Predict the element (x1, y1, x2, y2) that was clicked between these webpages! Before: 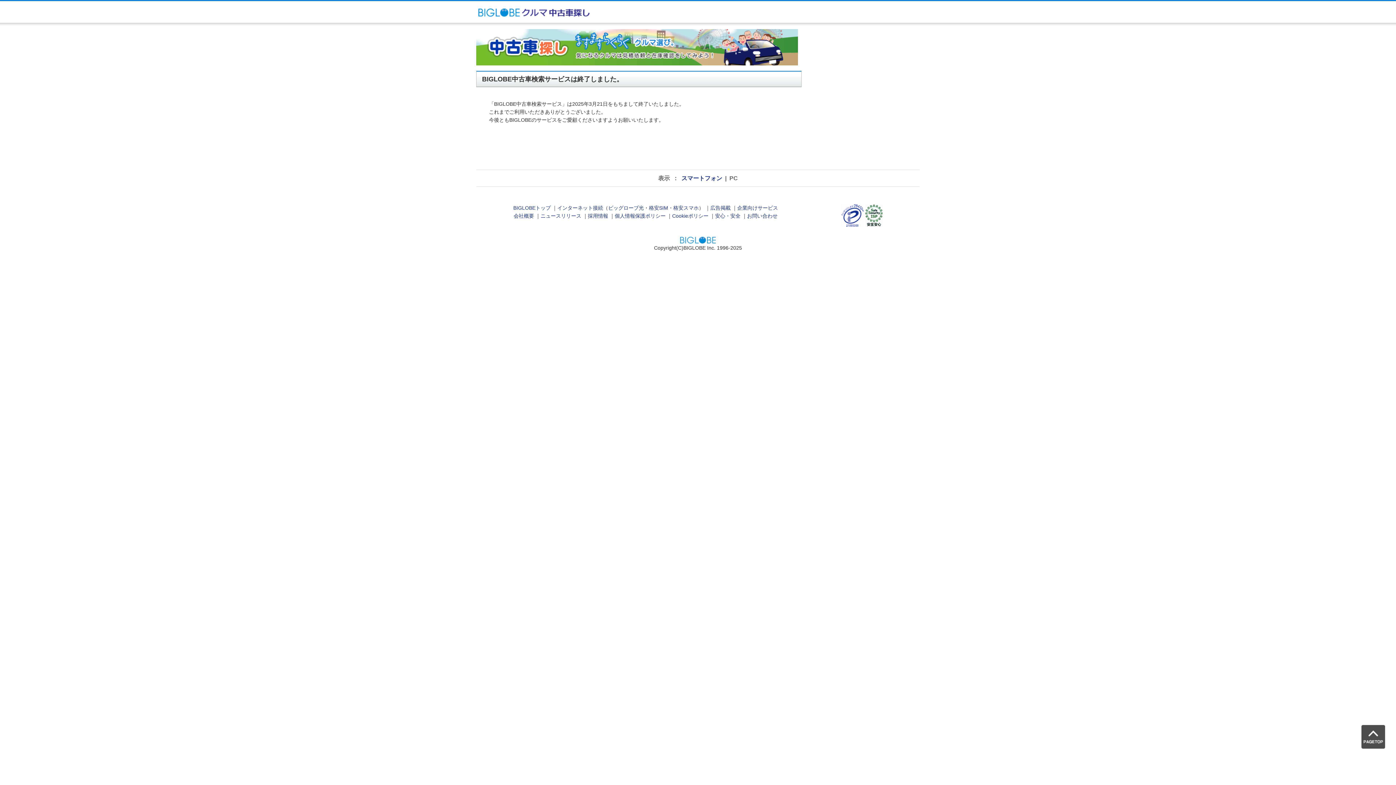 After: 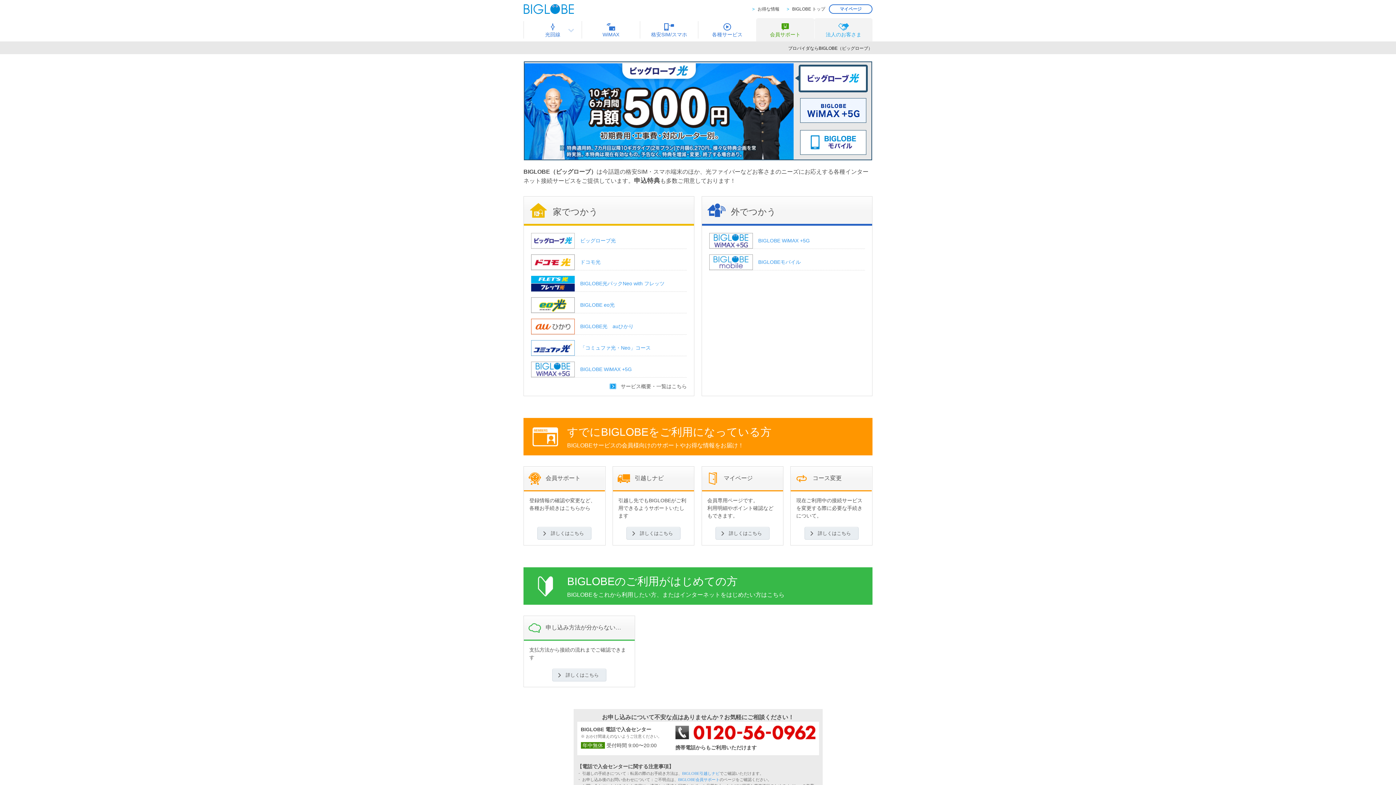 Action: label: インターネット接続 bbox: (557, 205, 603, 211)